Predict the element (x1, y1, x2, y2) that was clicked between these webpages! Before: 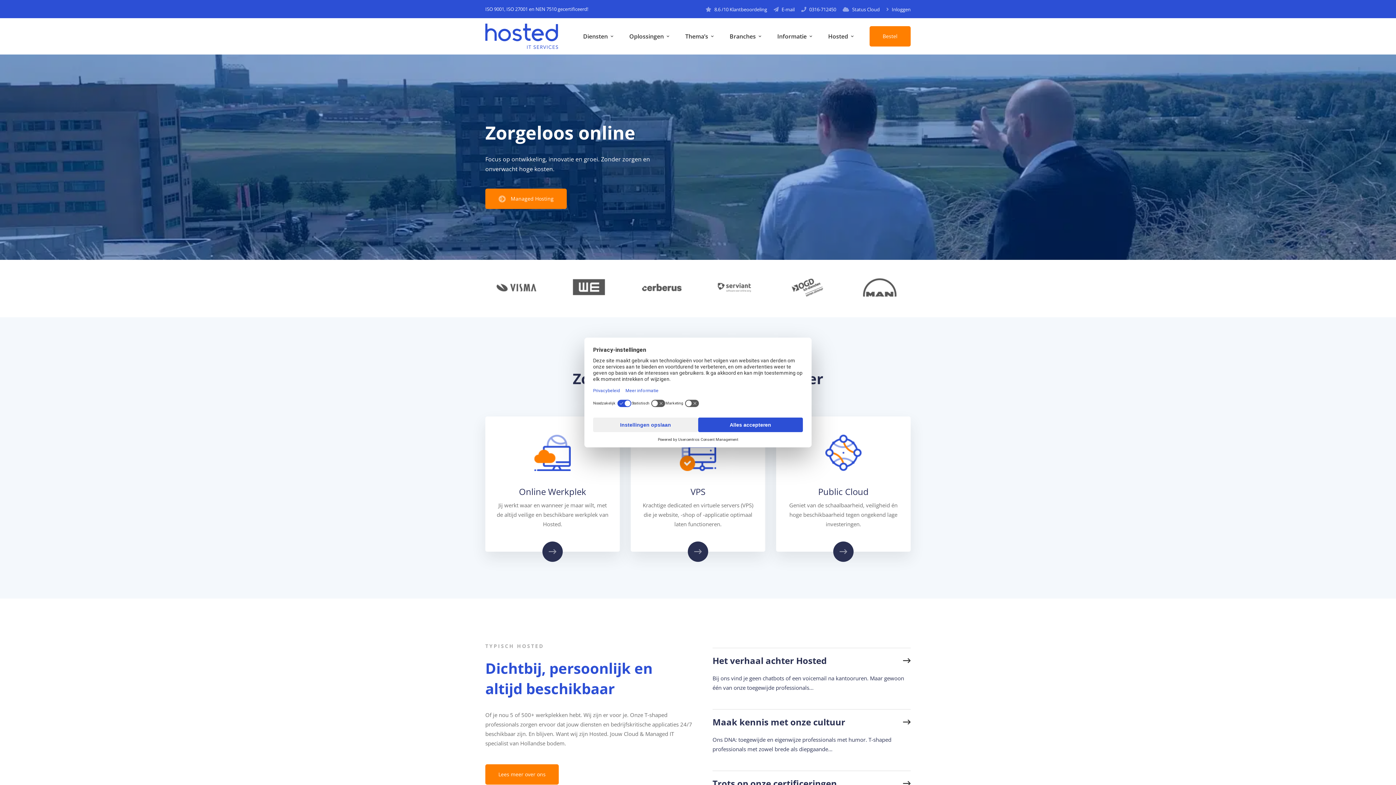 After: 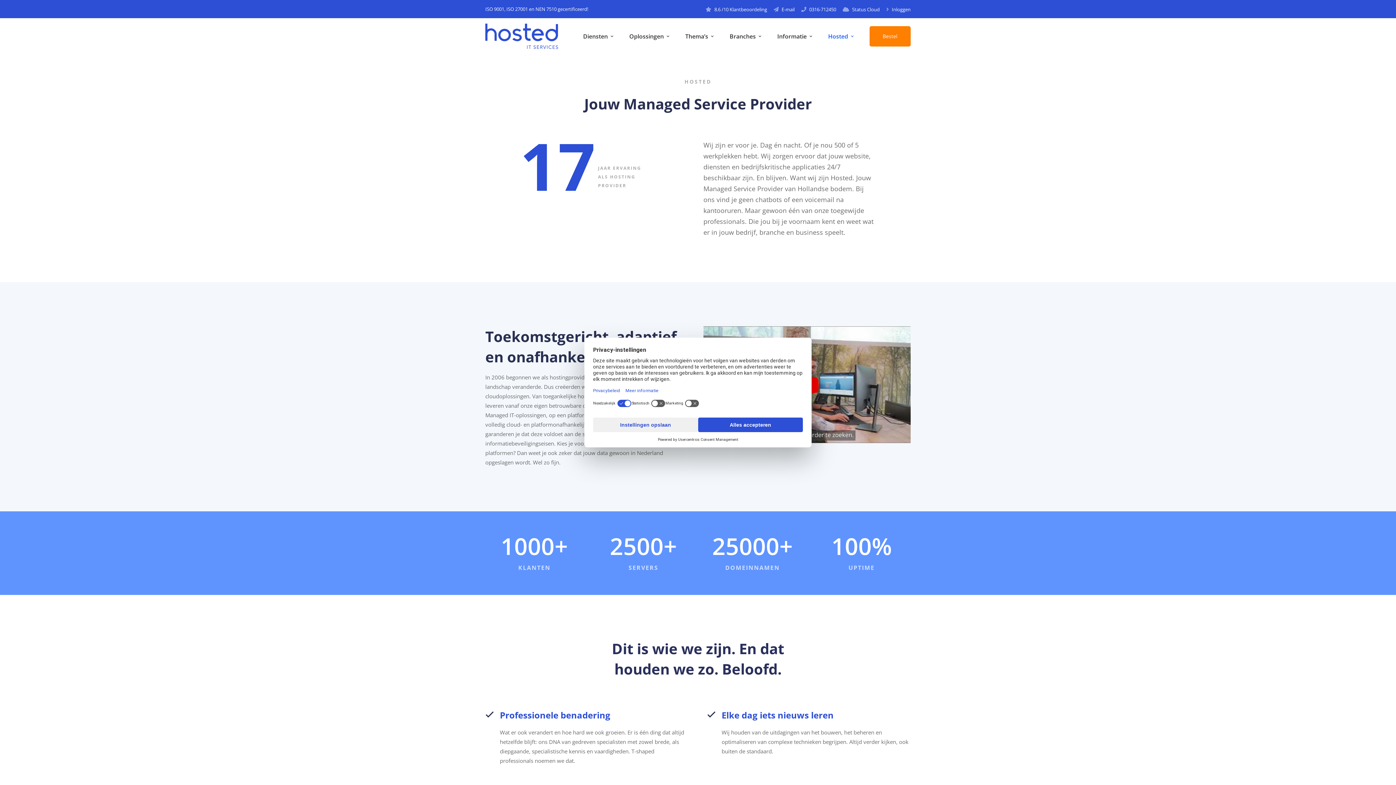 Action: bbox: (485, 764, 558, 785) label: Lees meer over ons